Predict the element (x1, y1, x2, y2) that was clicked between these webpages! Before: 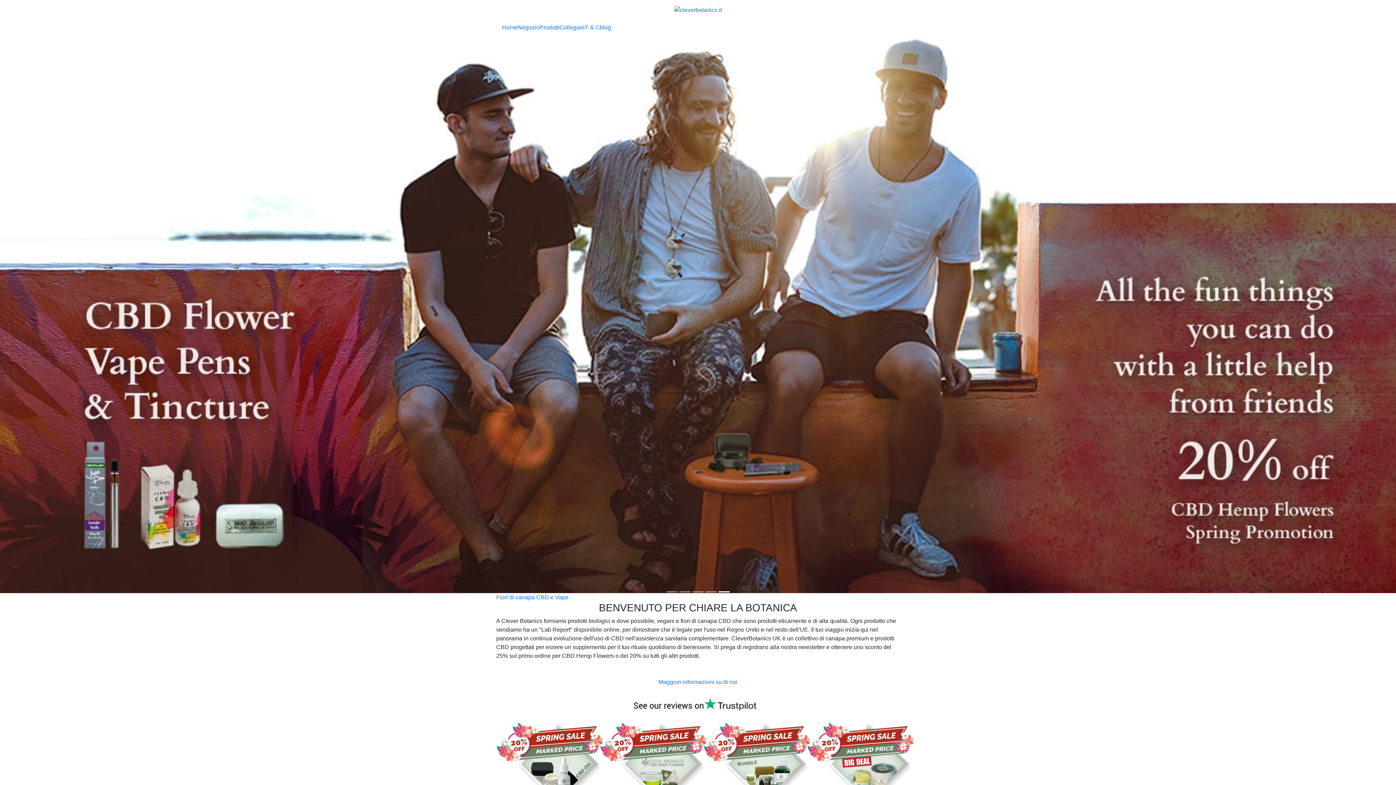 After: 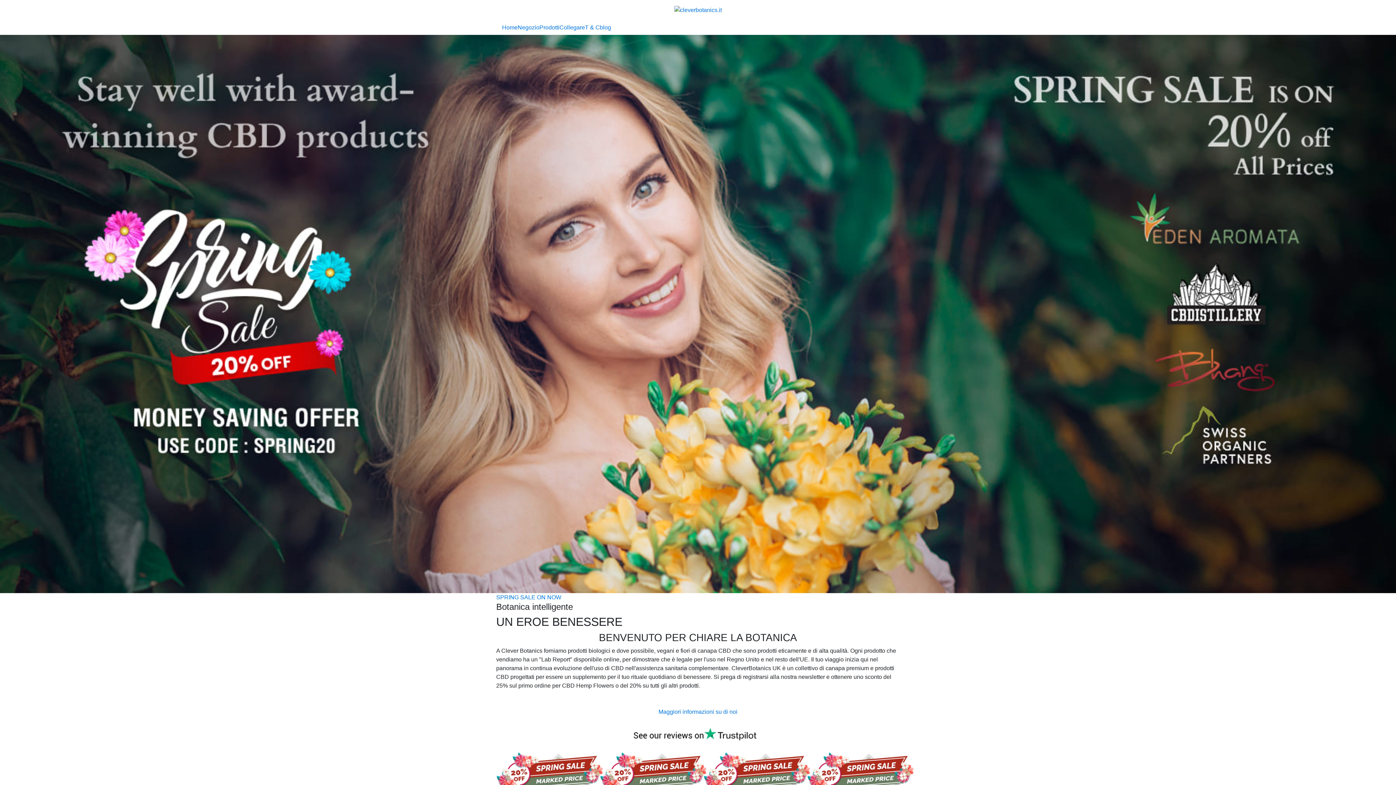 Action: bbox: (502, 24, 517, 30) label: Home